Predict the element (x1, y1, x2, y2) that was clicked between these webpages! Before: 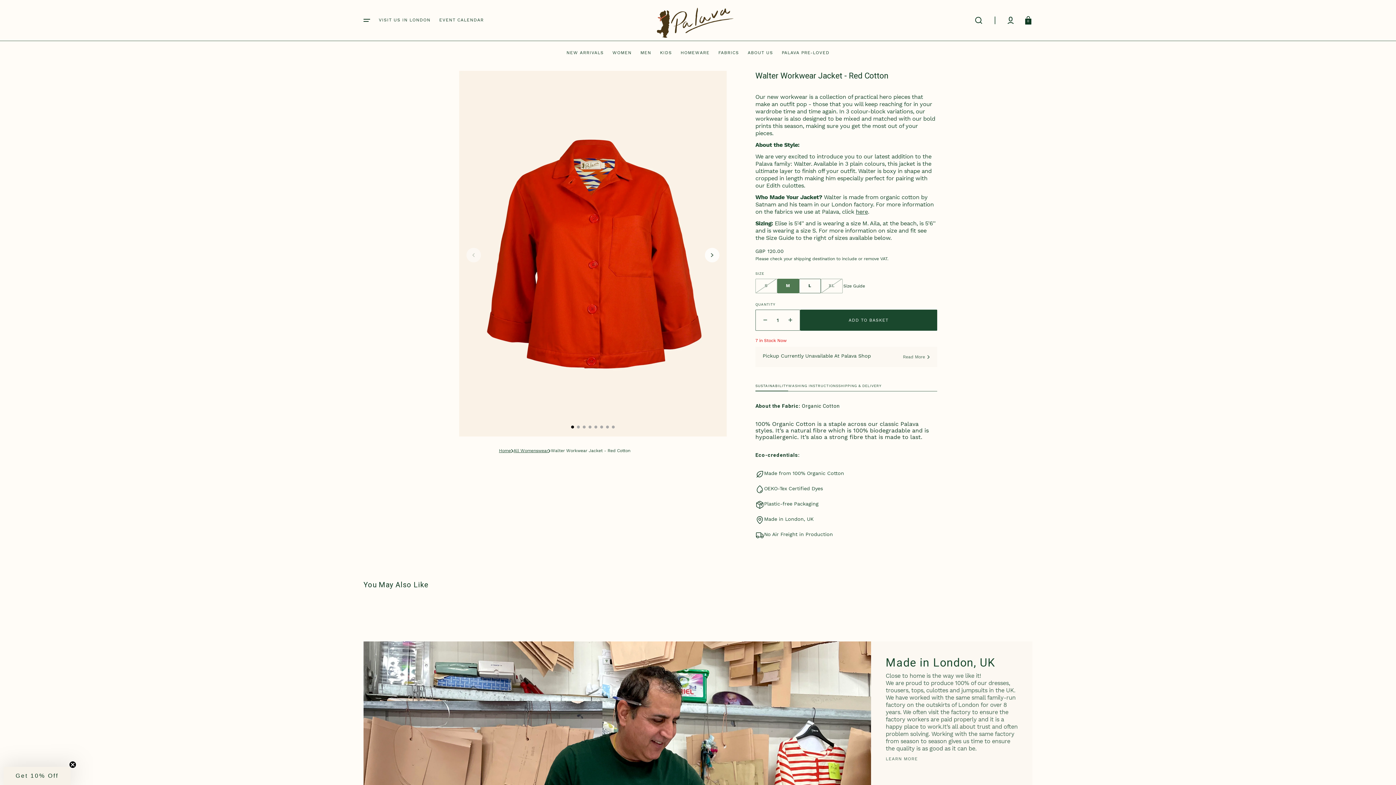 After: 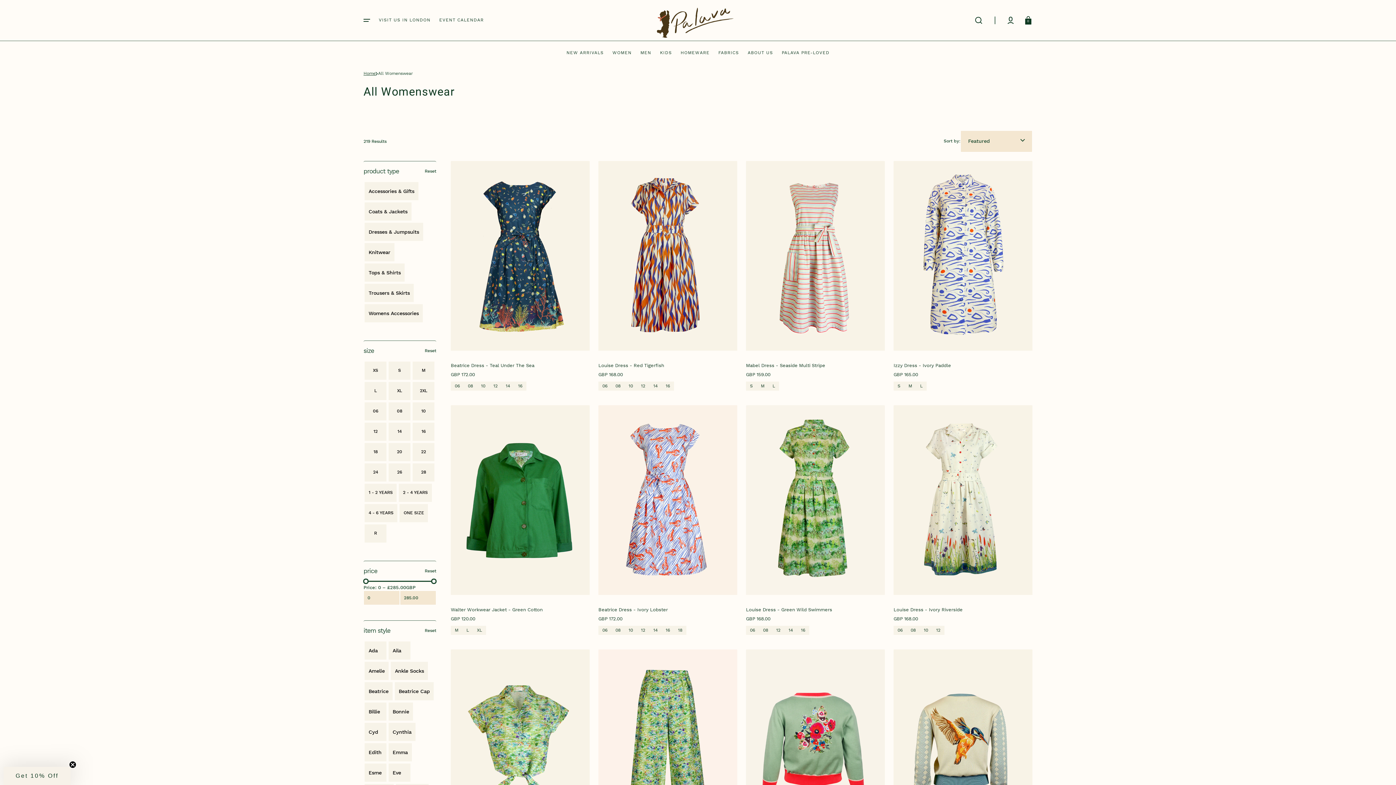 Action: label: All Womenswear bbox: (513, 448, 548, 453)